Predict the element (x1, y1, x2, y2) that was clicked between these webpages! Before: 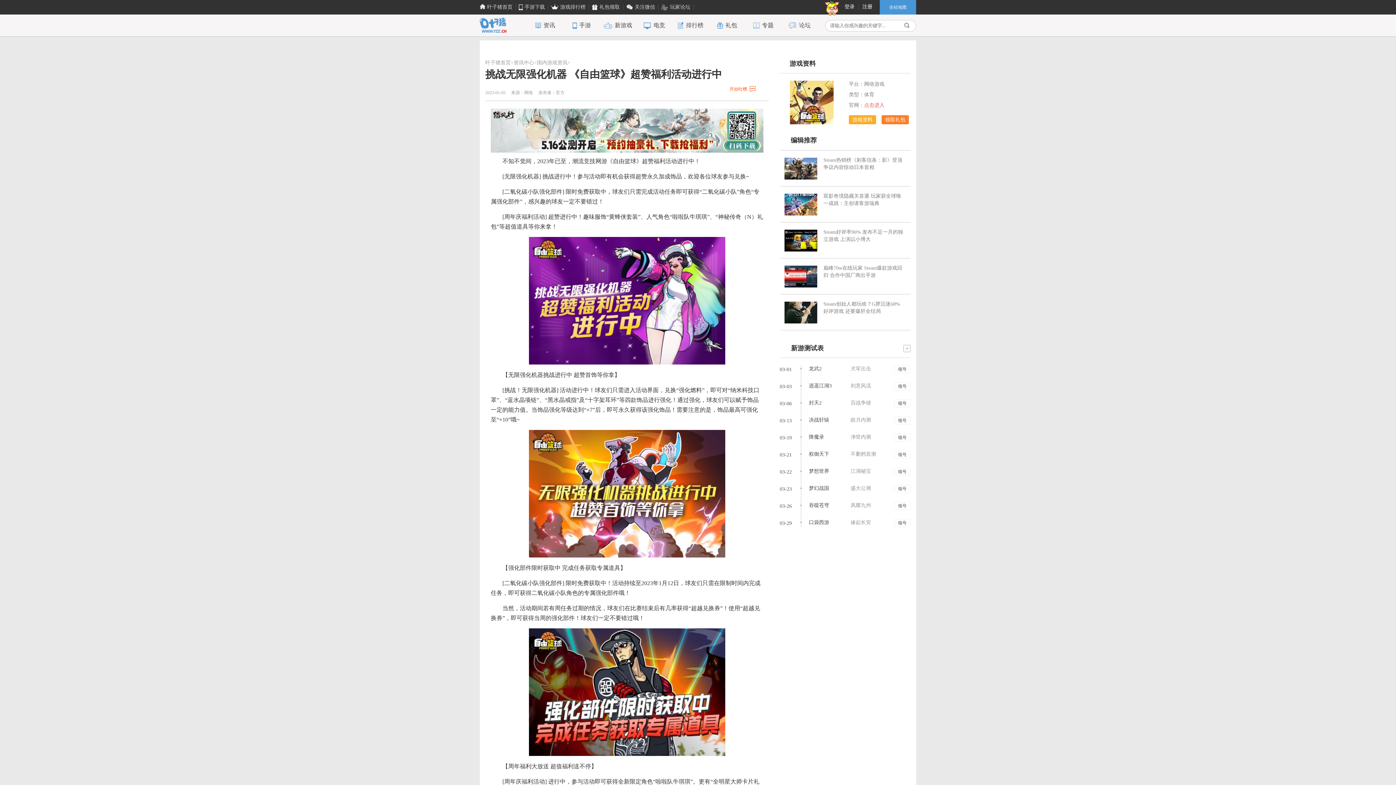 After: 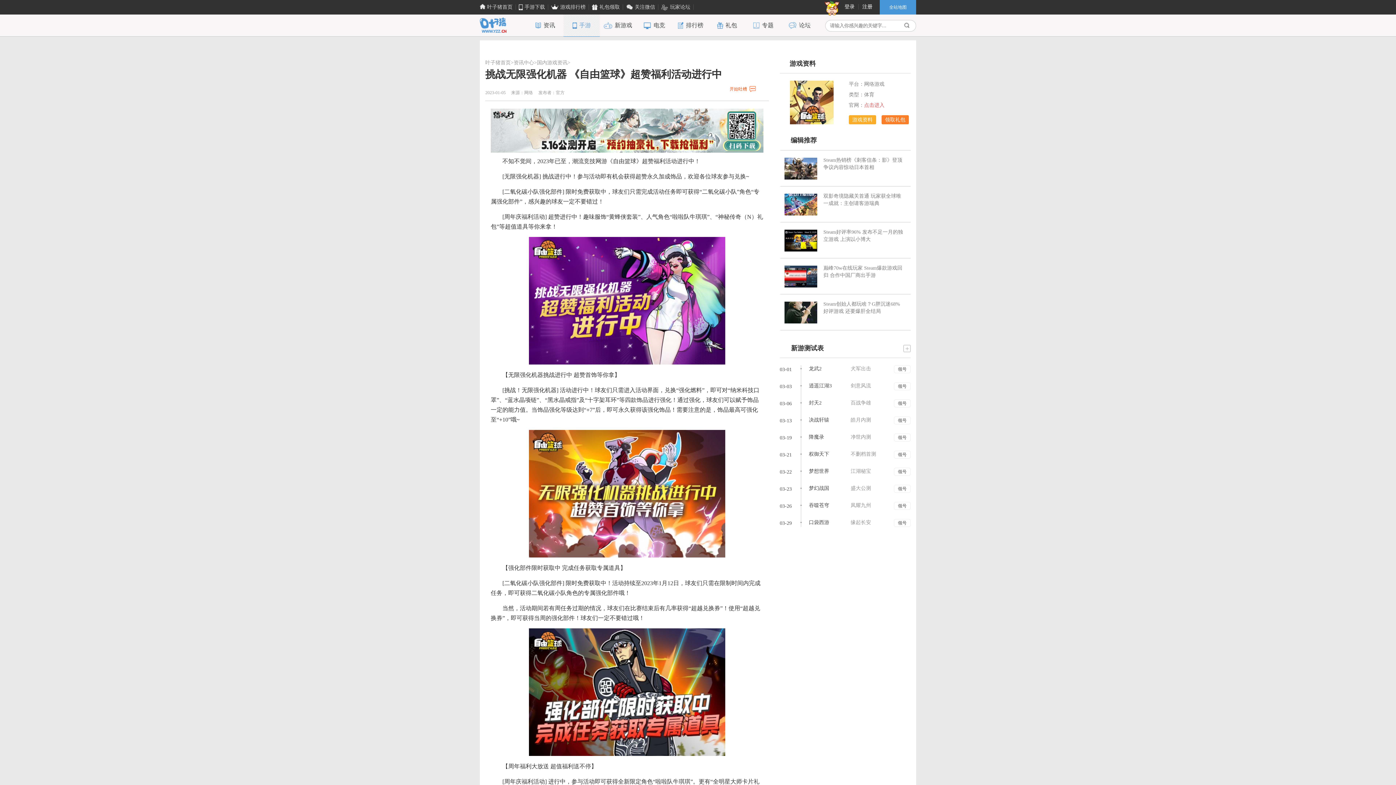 Action: label:  手游 bbox: (563, 14, 600, 36)